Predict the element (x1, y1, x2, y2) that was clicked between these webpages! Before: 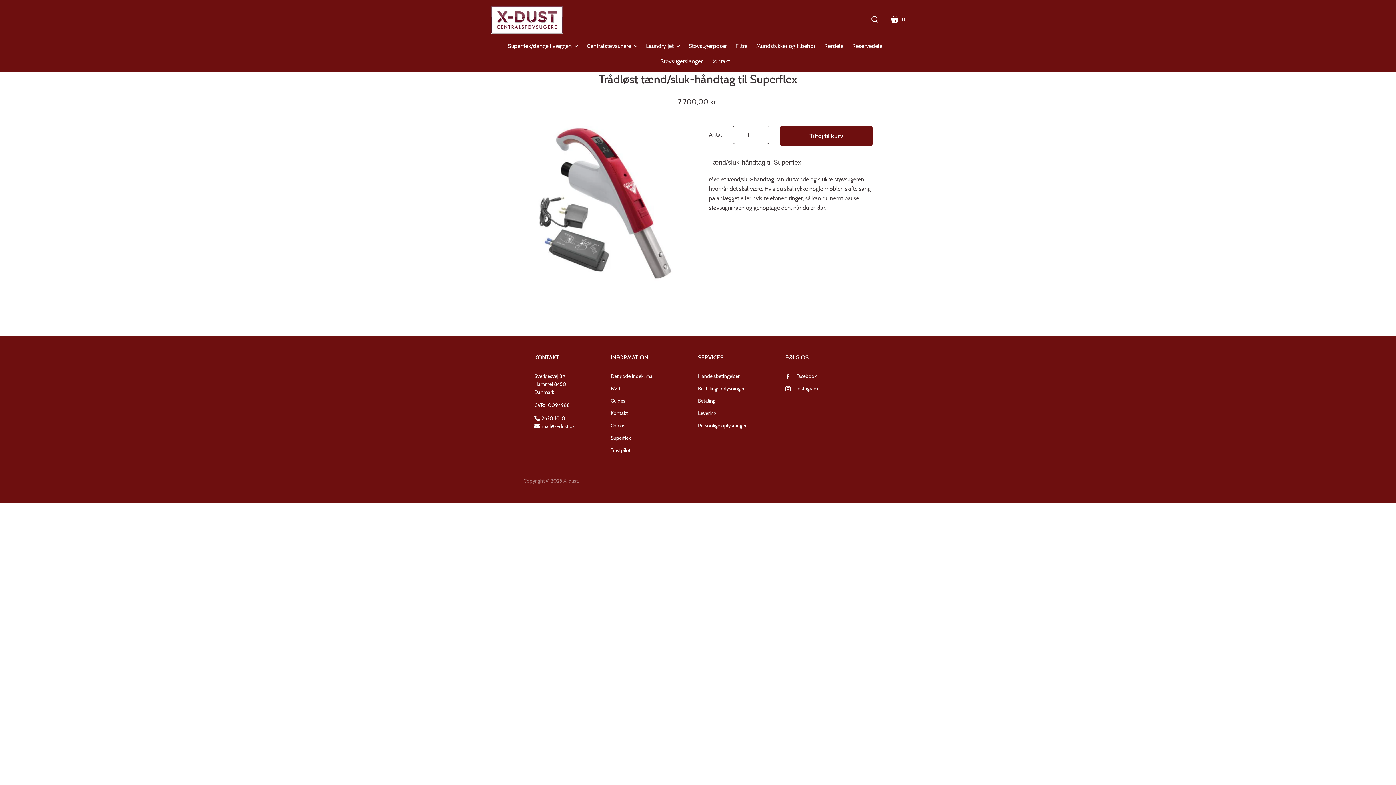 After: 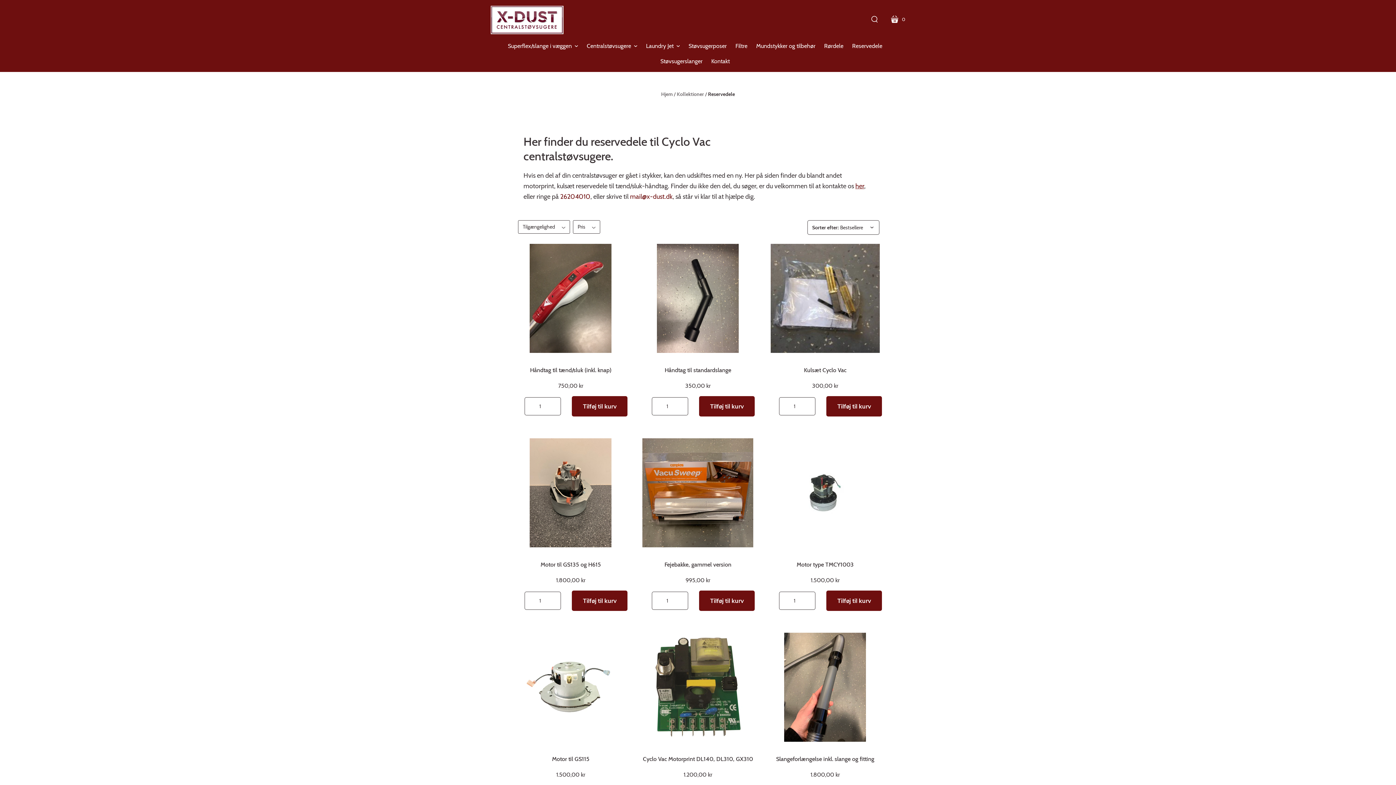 Action: label: Reservedele bbox: (848, 38, 886, 53)